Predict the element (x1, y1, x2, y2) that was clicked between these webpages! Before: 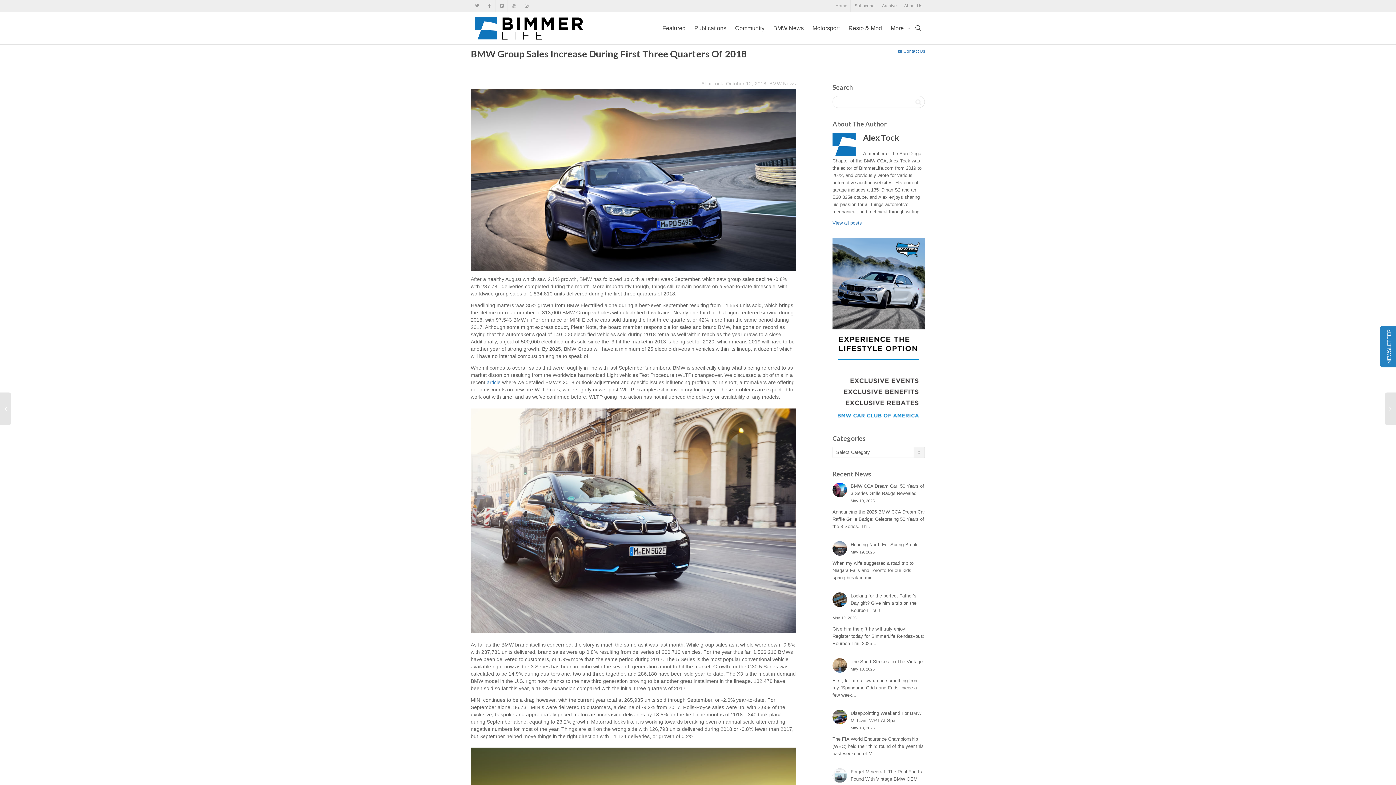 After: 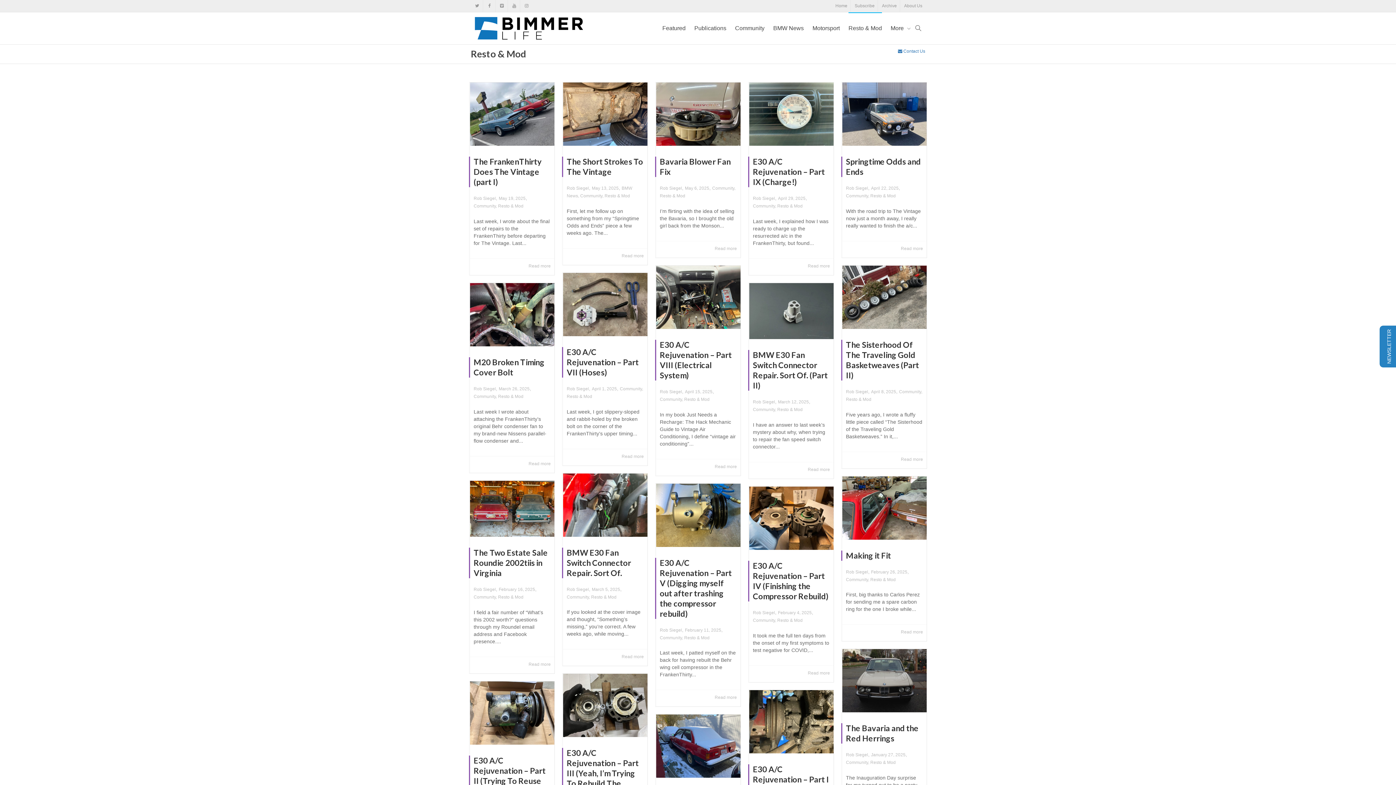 Action: label: Resto & Mod bbox: (848, 12, 882, 44)